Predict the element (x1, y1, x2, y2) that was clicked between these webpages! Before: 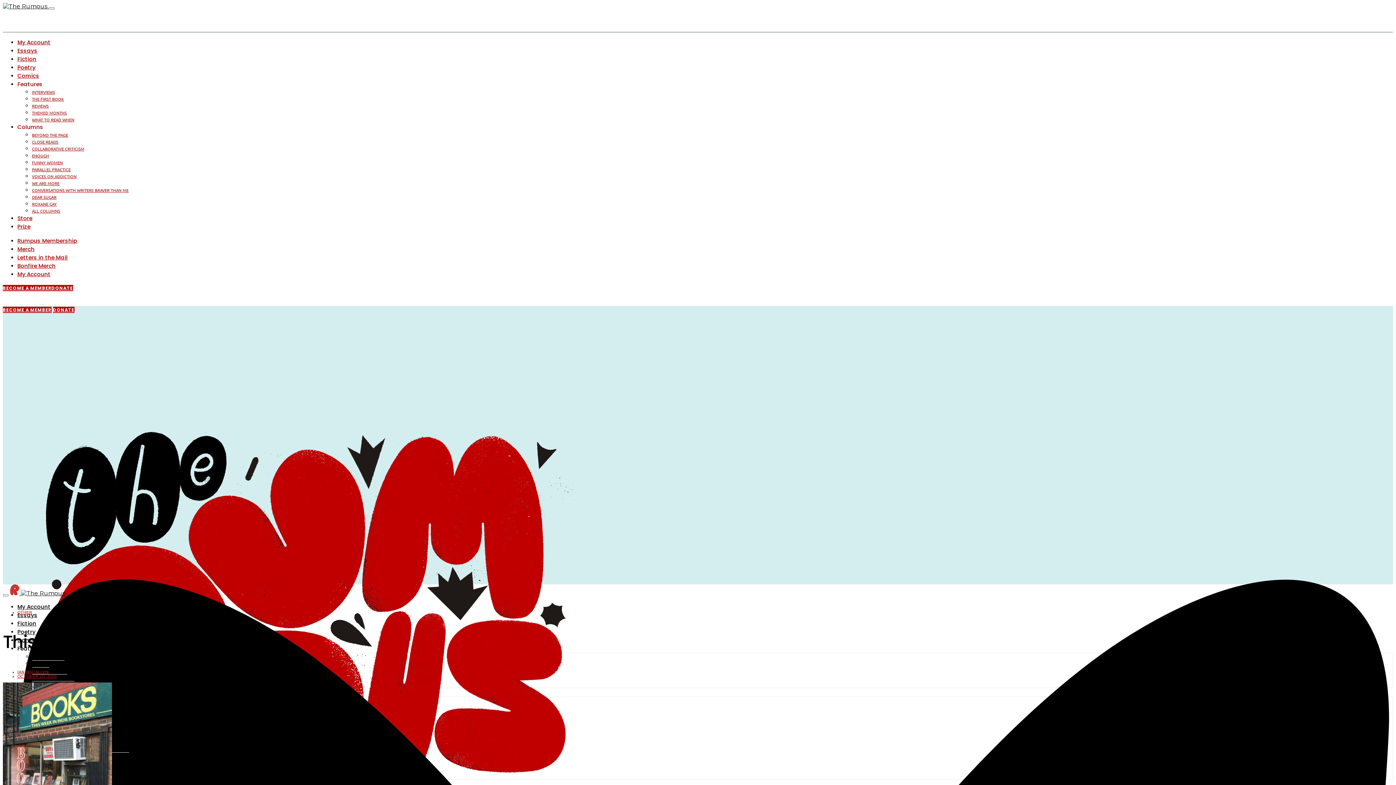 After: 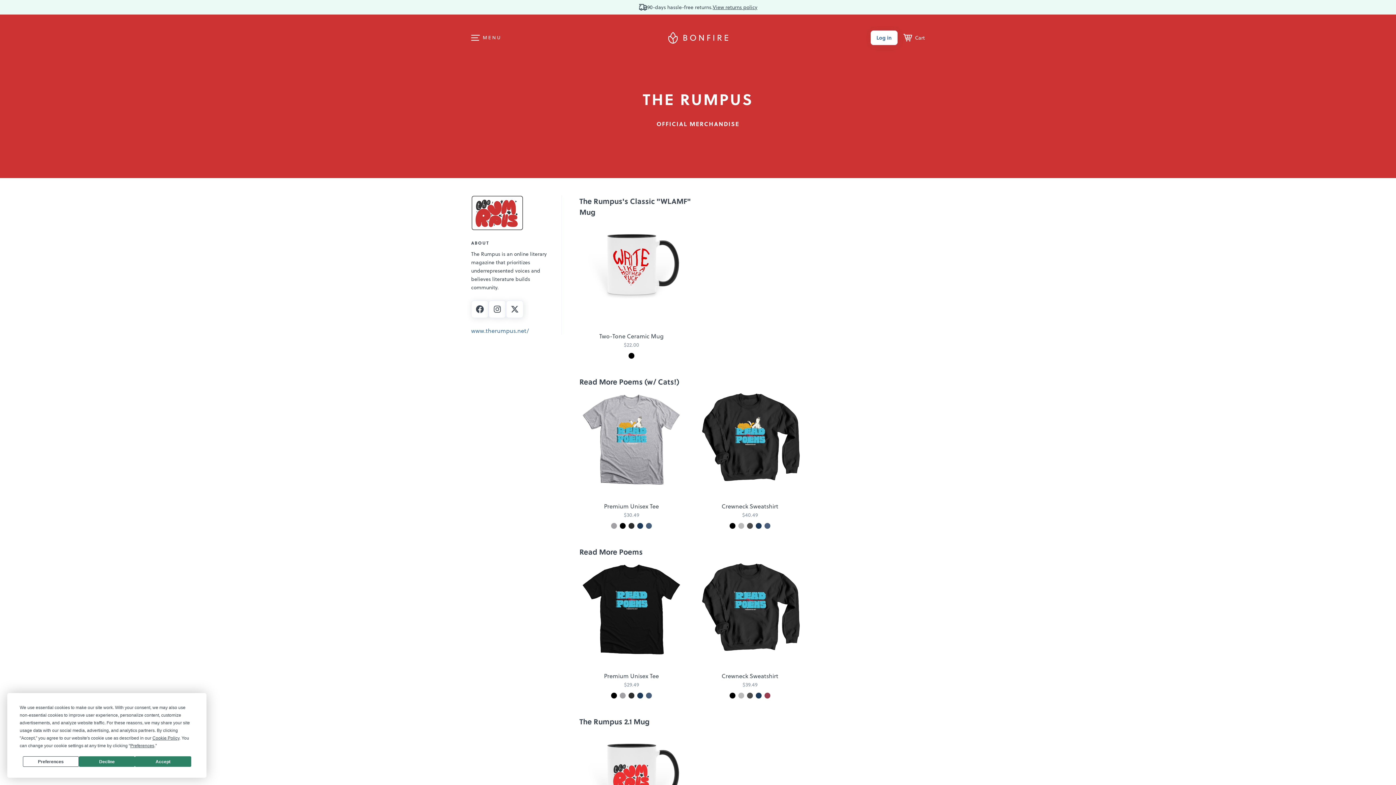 Action: label: Bonfire Merch bbox: (17, 262, 55, 269)